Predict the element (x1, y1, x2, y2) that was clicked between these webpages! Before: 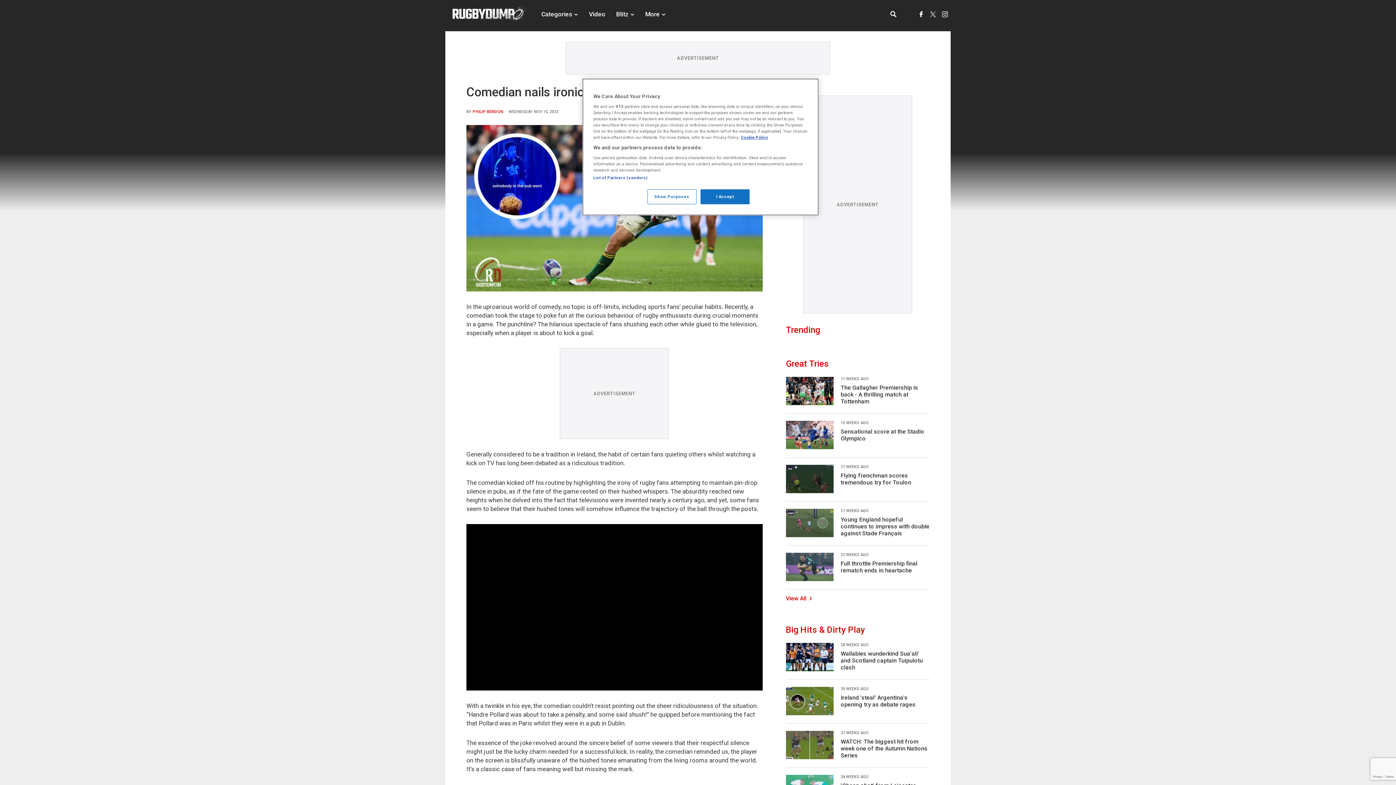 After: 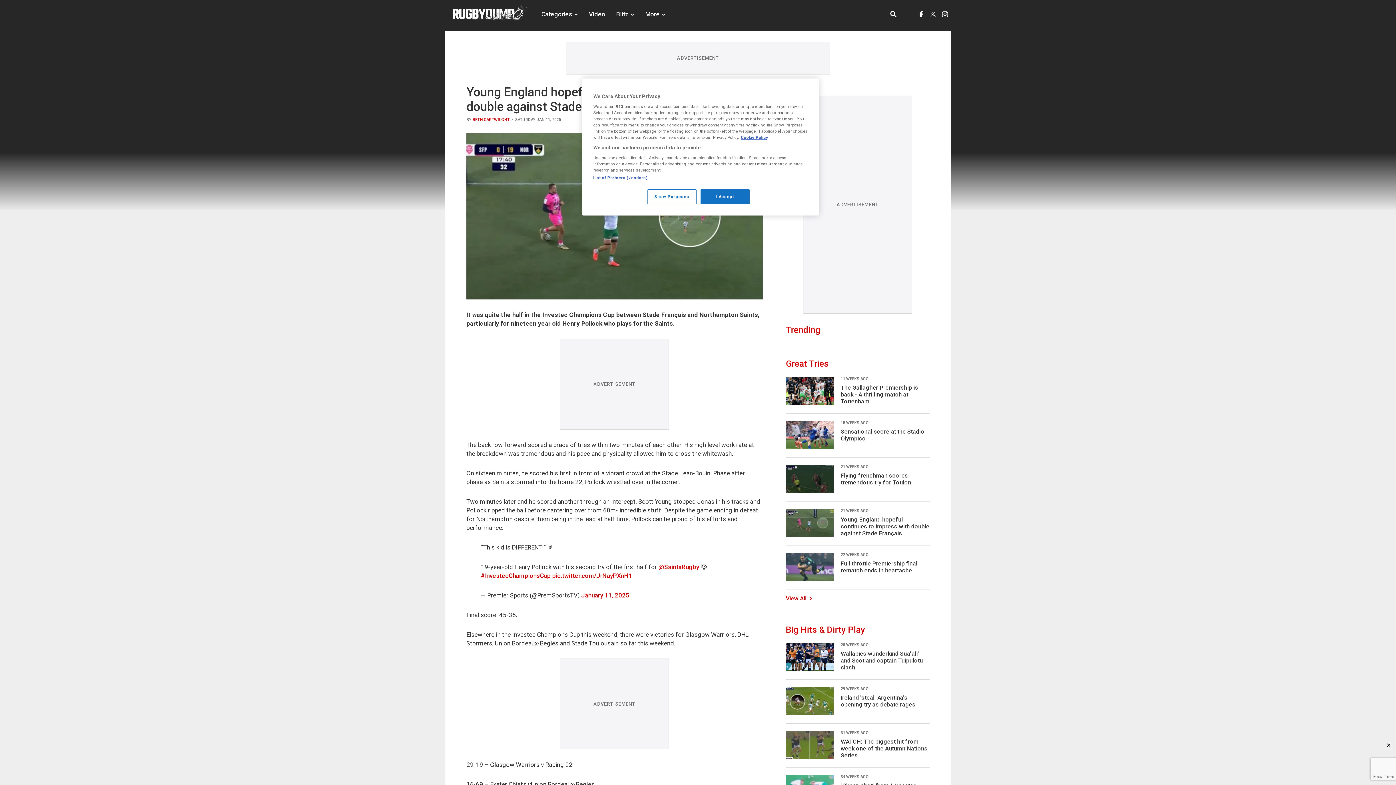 Action: label: Young England hopeful continues to impress with double against Stade Français bbox: (786, 501, 929, 545)